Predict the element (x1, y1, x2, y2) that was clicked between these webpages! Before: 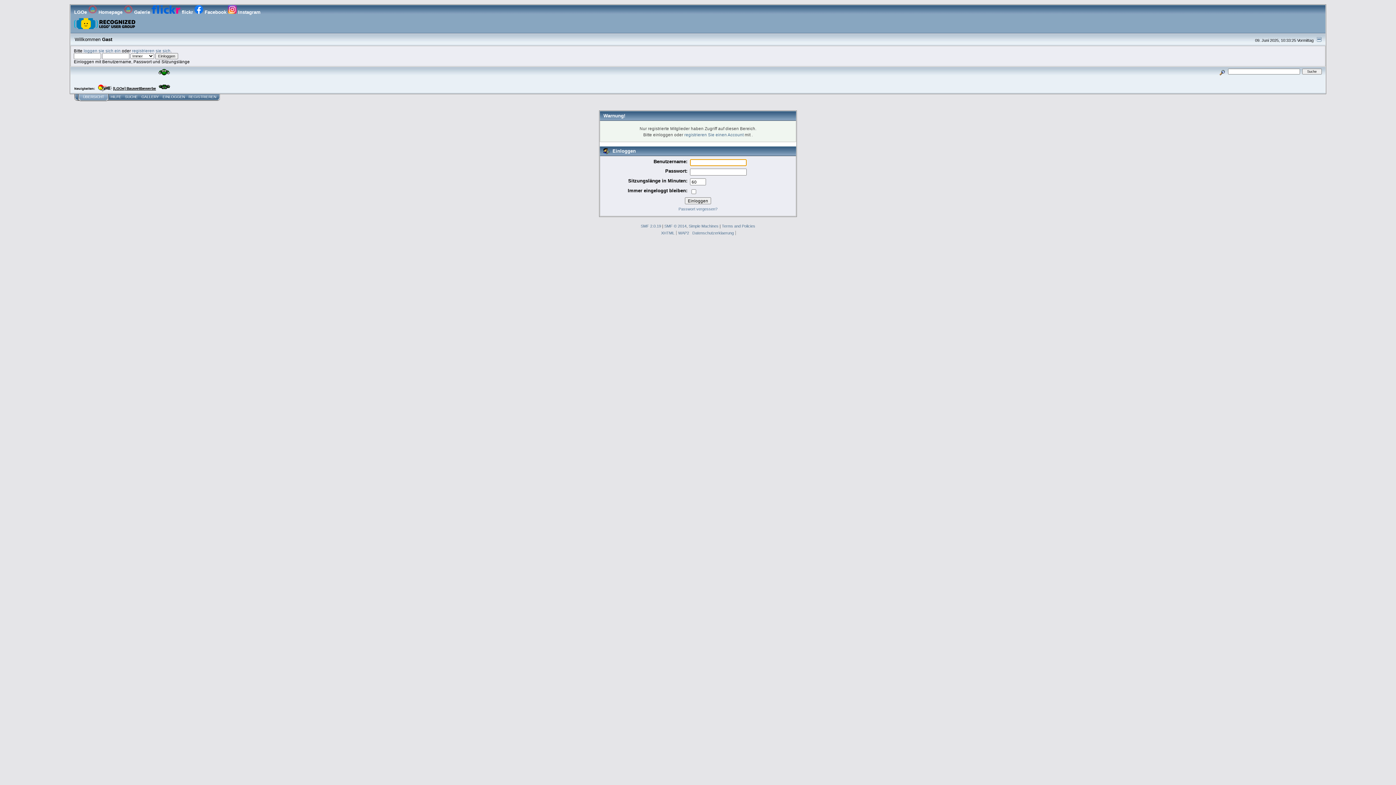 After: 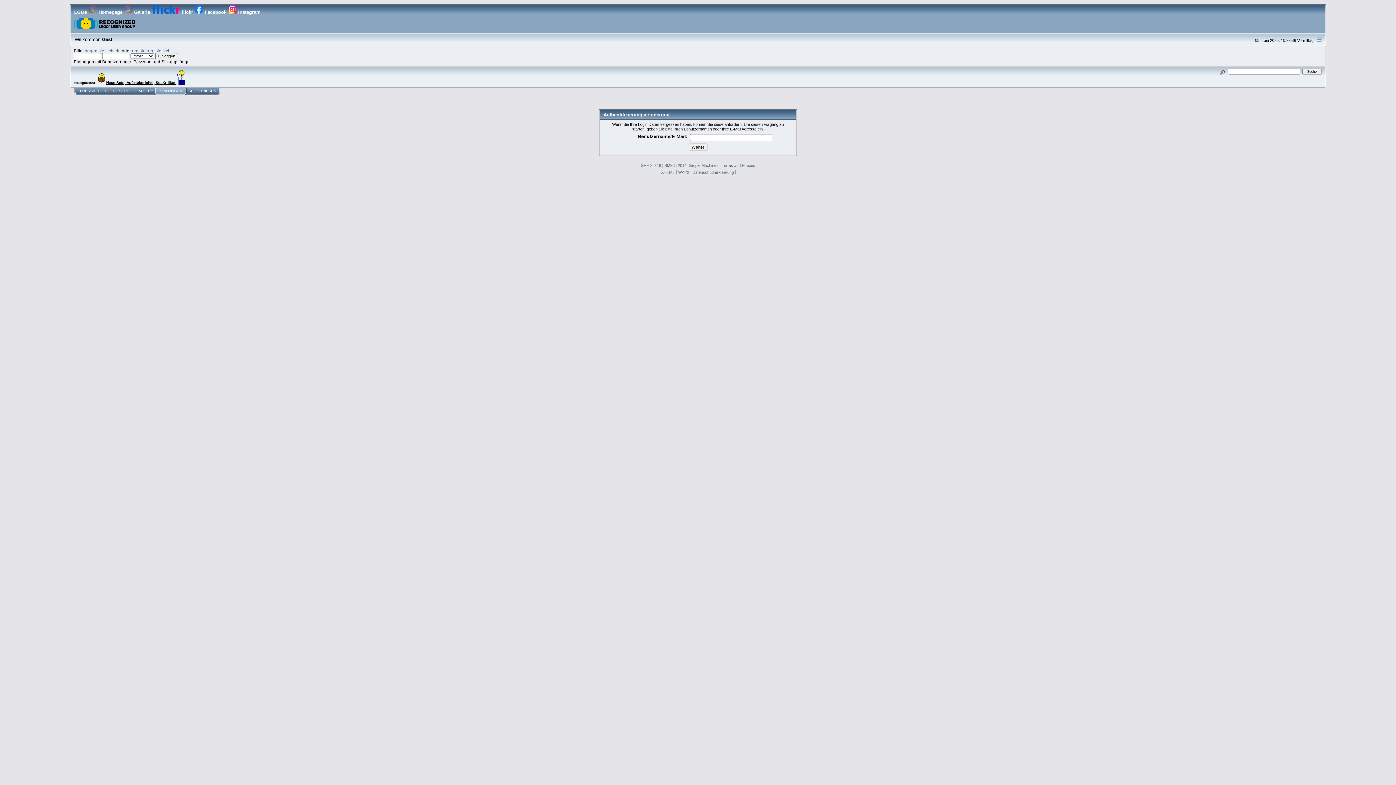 Action: label: Passwort vergessen? bbox: (678, 206, 717, 211)